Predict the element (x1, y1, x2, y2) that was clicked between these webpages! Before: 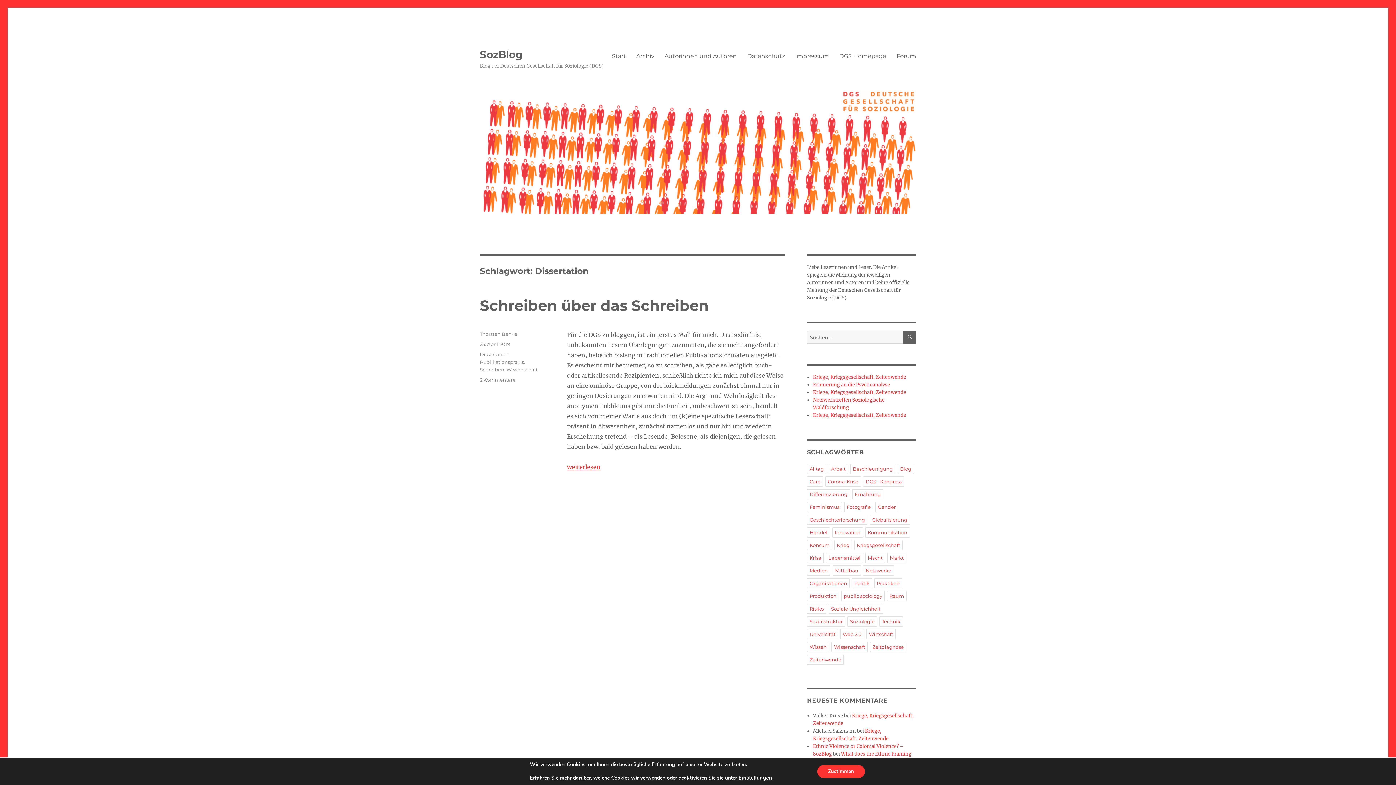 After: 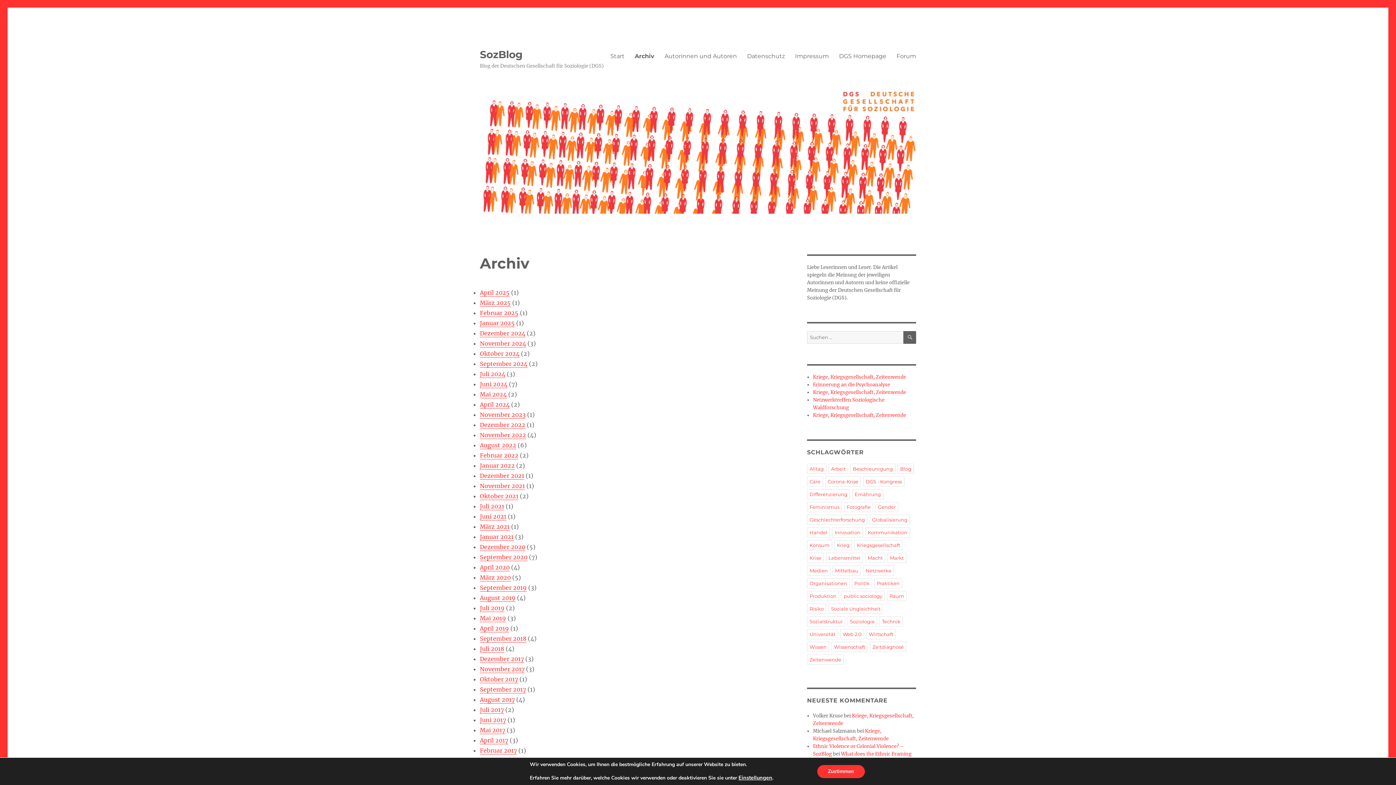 Action: label: Archiv bbox: (631, 48, 659, 63)